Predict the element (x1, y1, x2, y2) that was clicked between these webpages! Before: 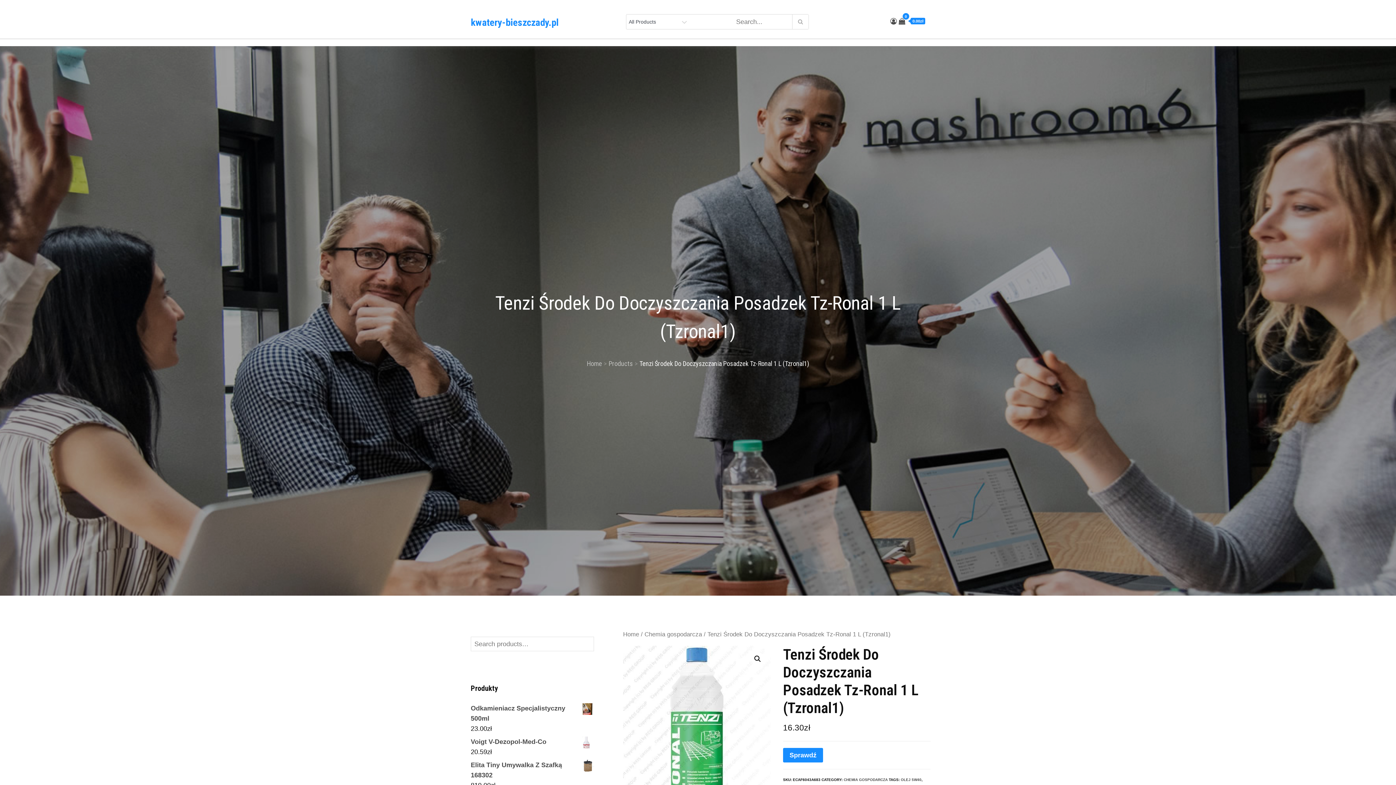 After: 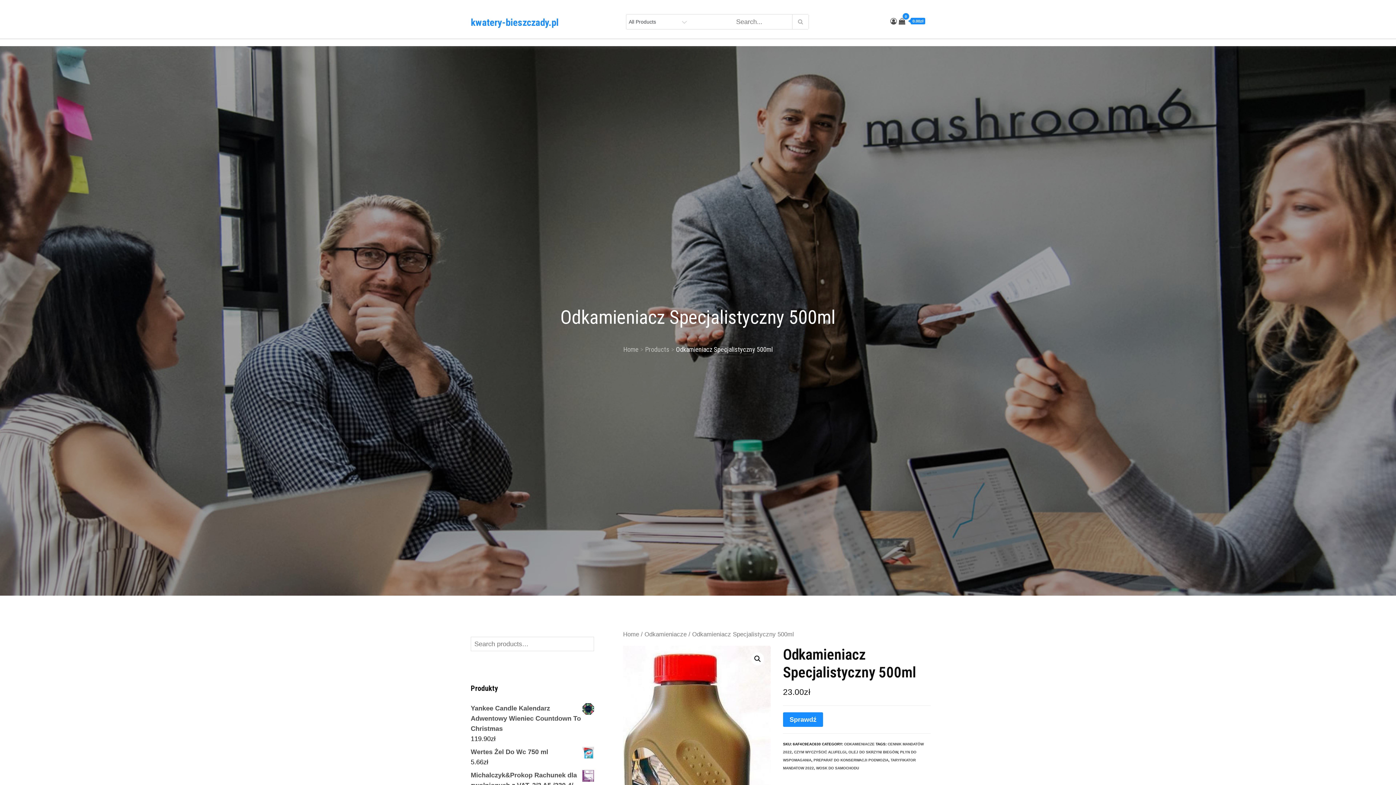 Action: bbox: (470, 703, 594, 724) label: Odkamieniacz Specjalistyczny 500ml